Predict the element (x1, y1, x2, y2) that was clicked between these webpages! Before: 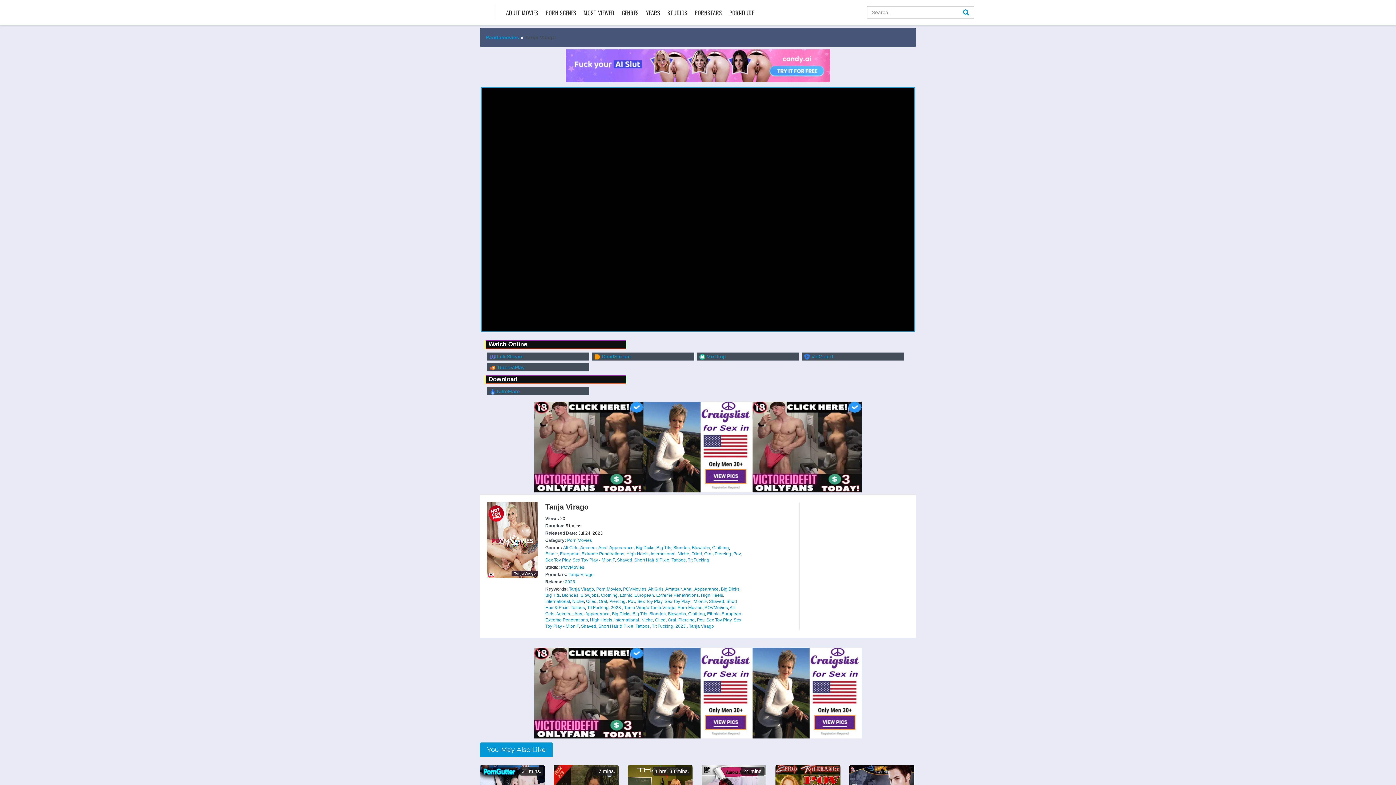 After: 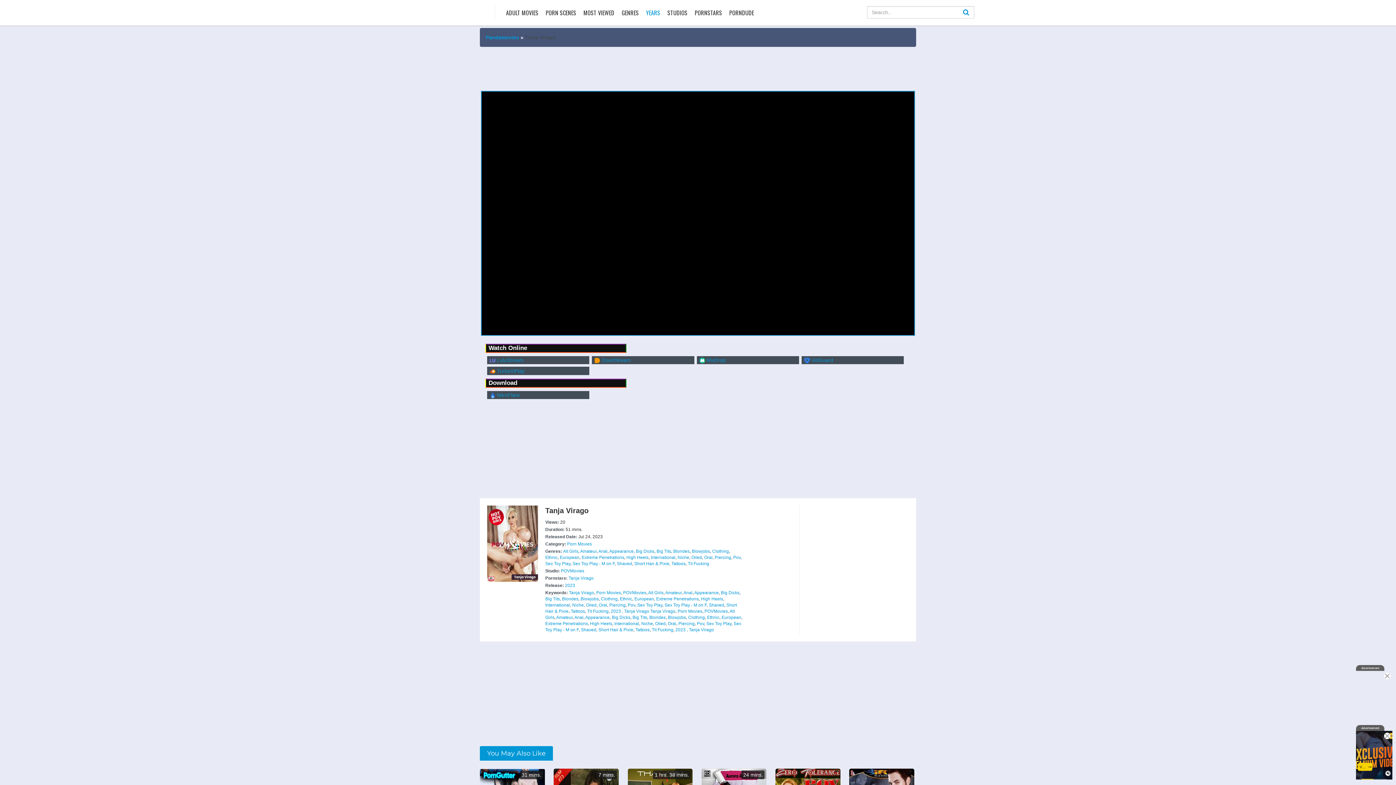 Action: bbox: (644, 0, 662, 25) label: YEARS